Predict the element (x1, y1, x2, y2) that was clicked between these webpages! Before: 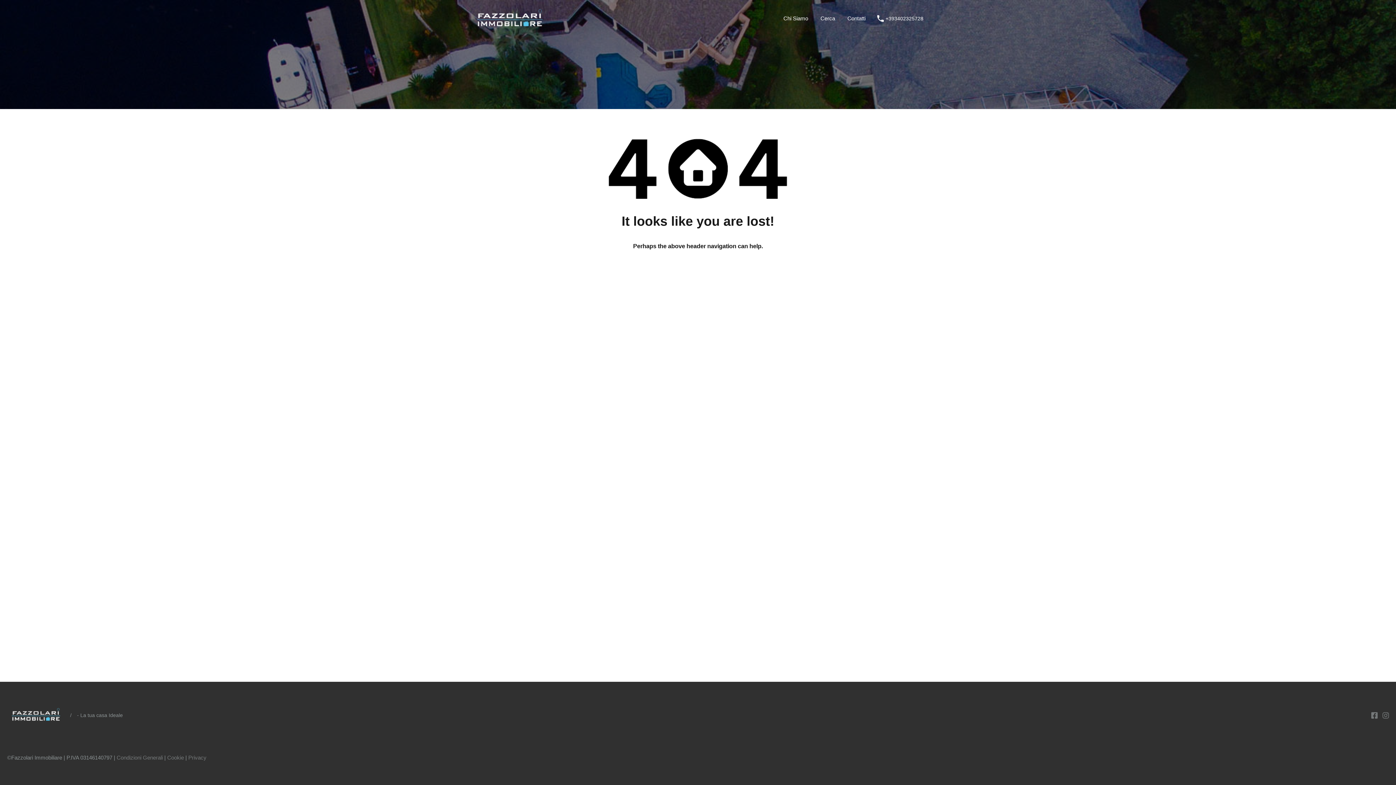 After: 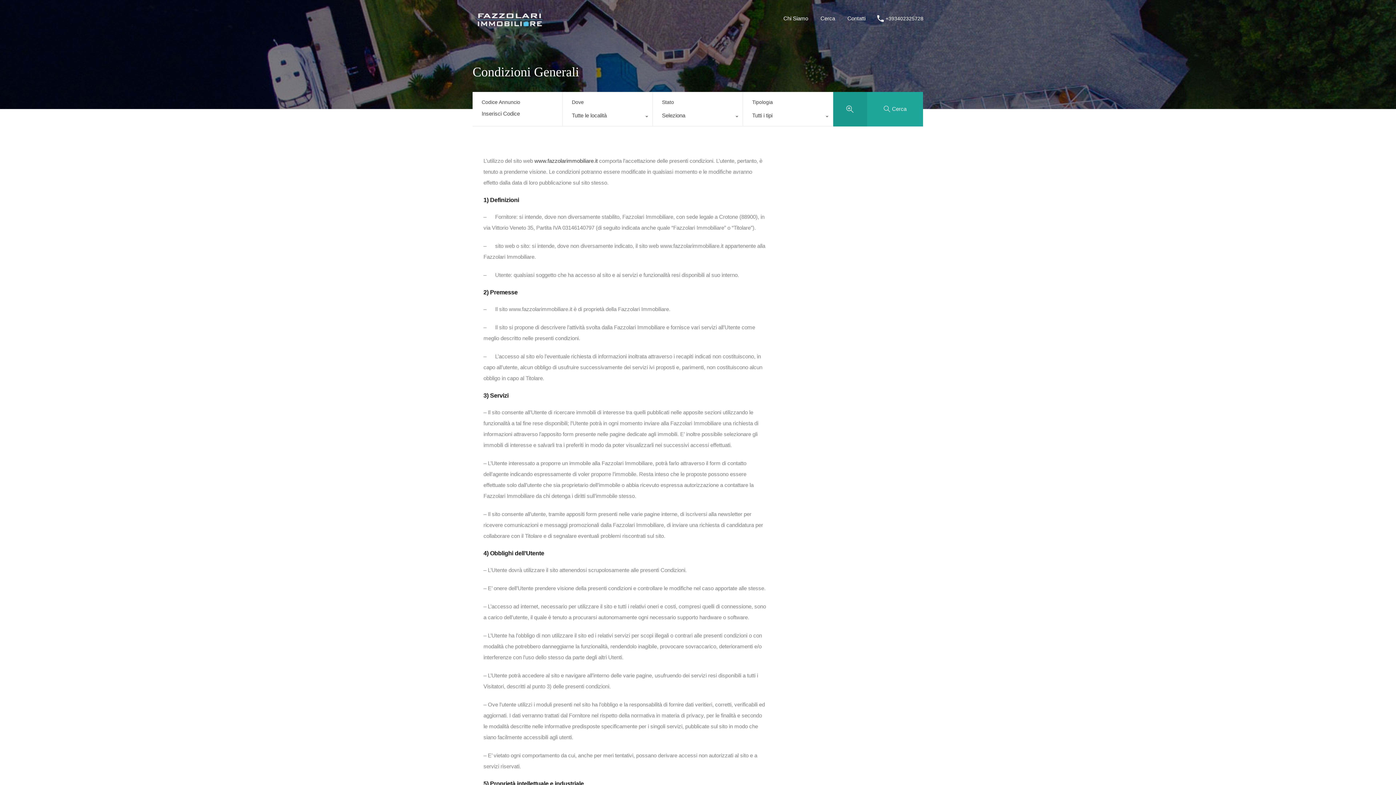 Action: label: Condizioni Generali bbox: (116, 754, 162, 761)